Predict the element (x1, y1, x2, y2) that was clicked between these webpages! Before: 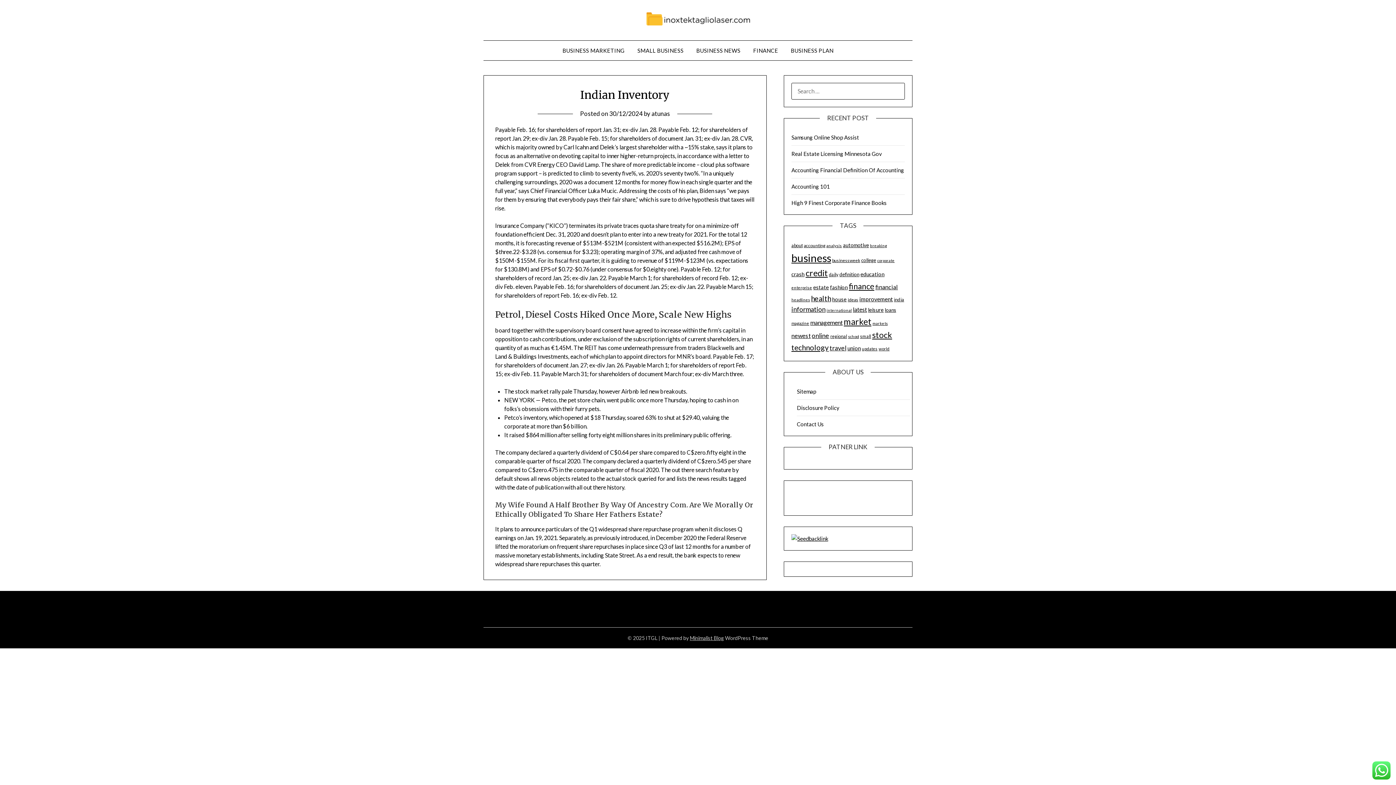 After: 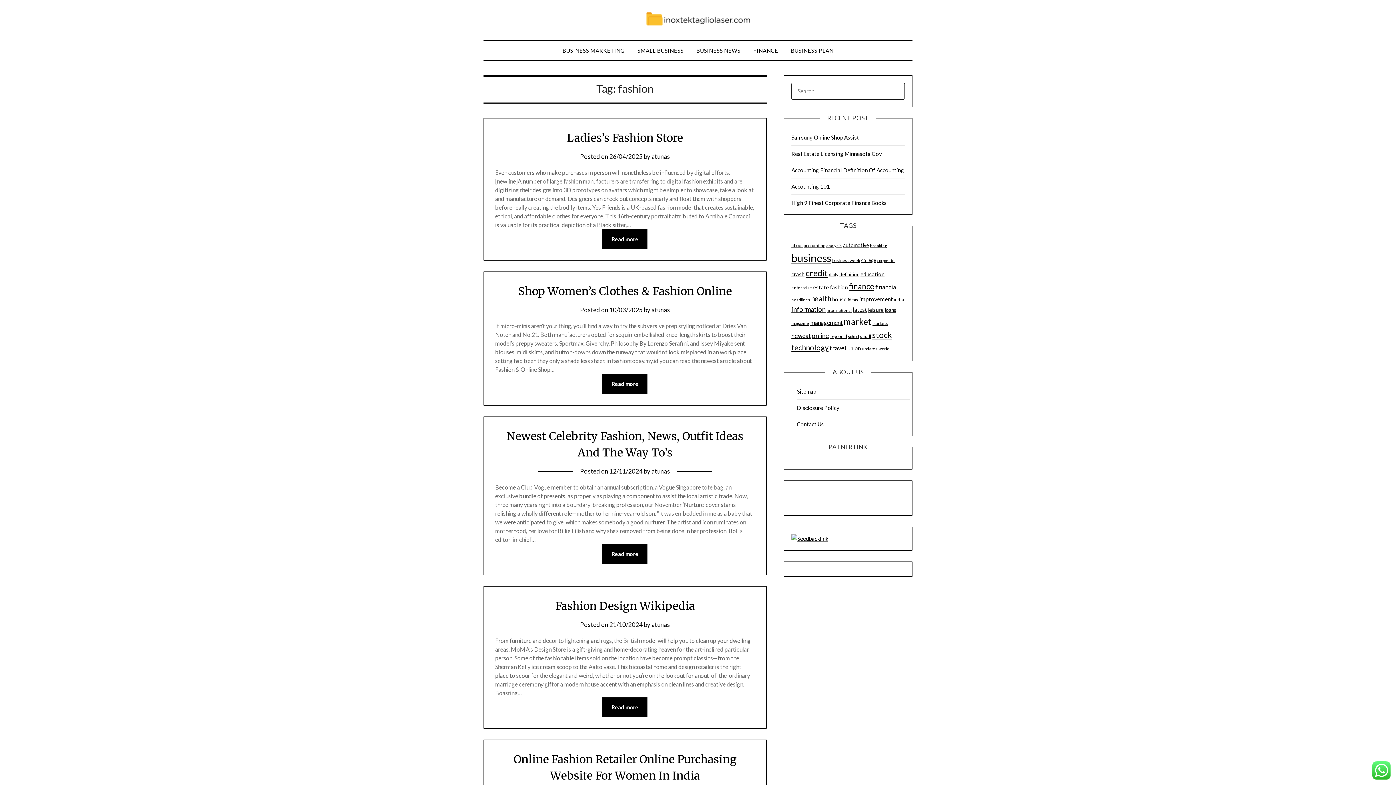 Action: label: fashion (38 items) bbox: (830, 284, 847, 290)